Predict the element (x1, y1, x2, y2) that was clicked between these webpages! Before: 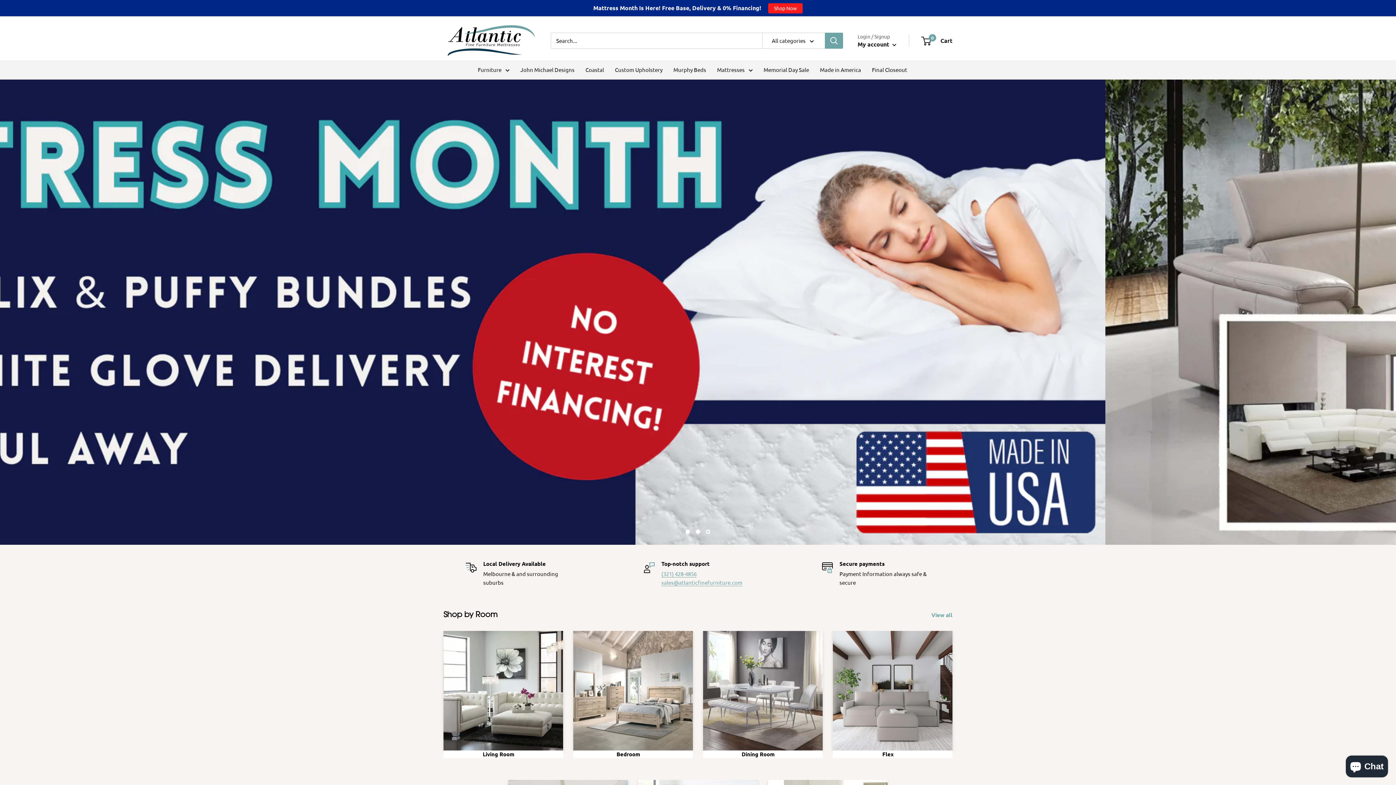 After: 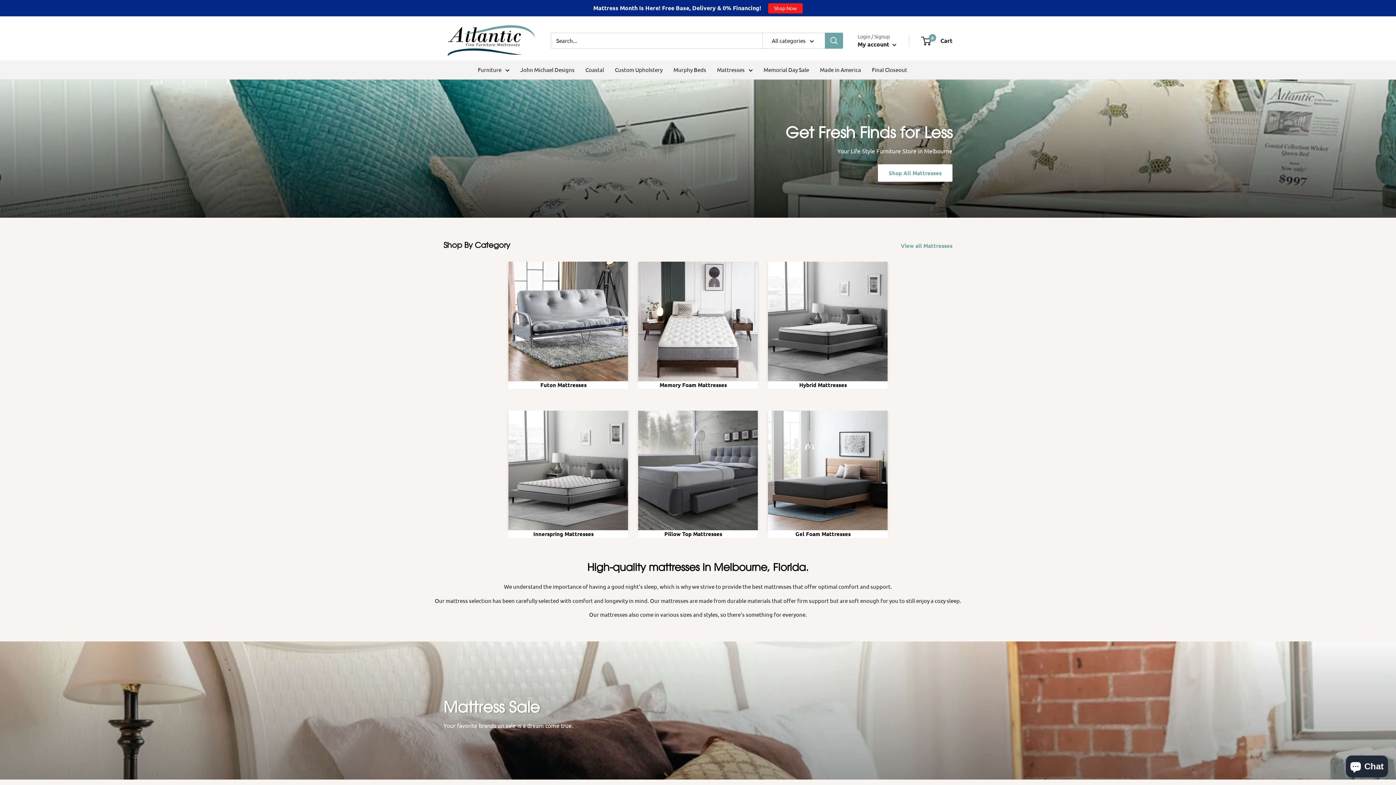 Action: label: Mattresses bbox: (717, 64, 752, 74)